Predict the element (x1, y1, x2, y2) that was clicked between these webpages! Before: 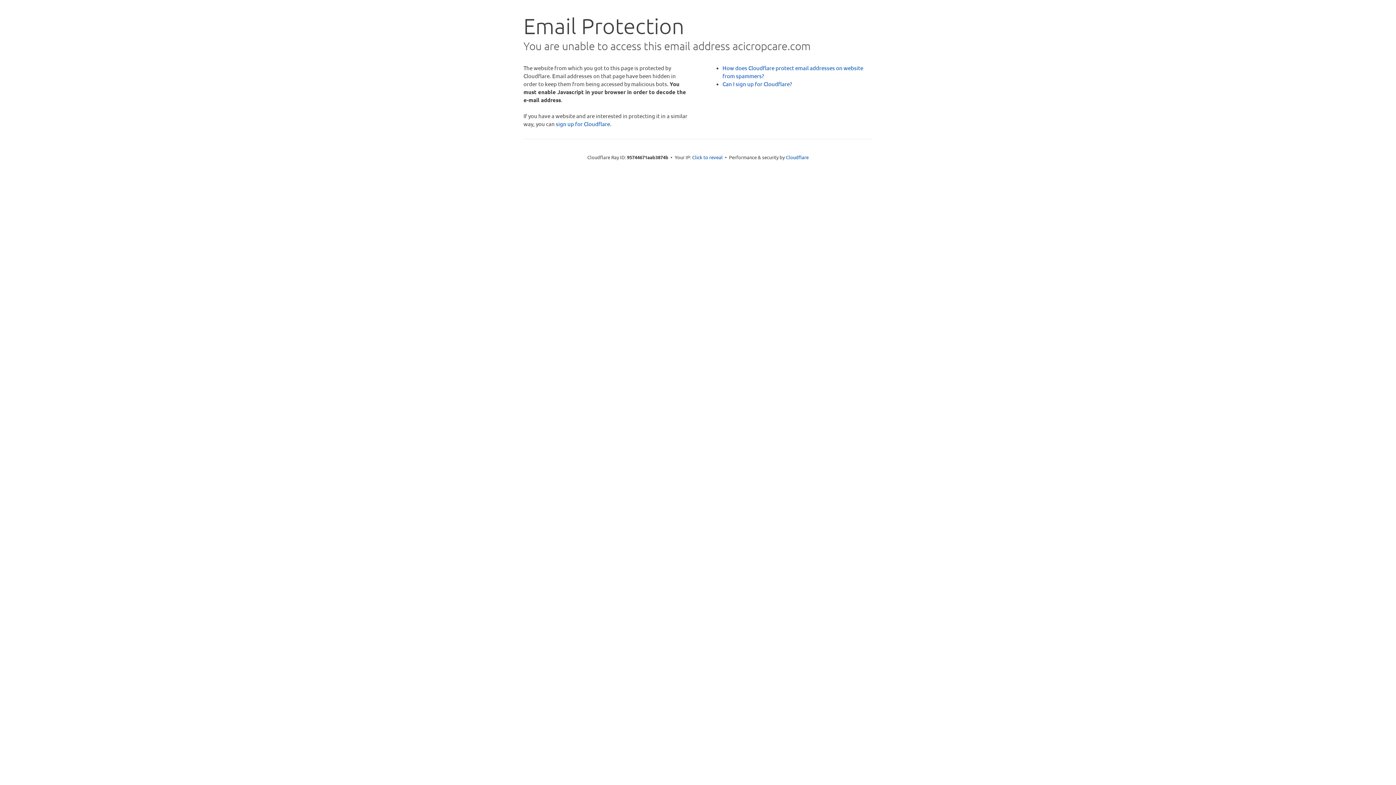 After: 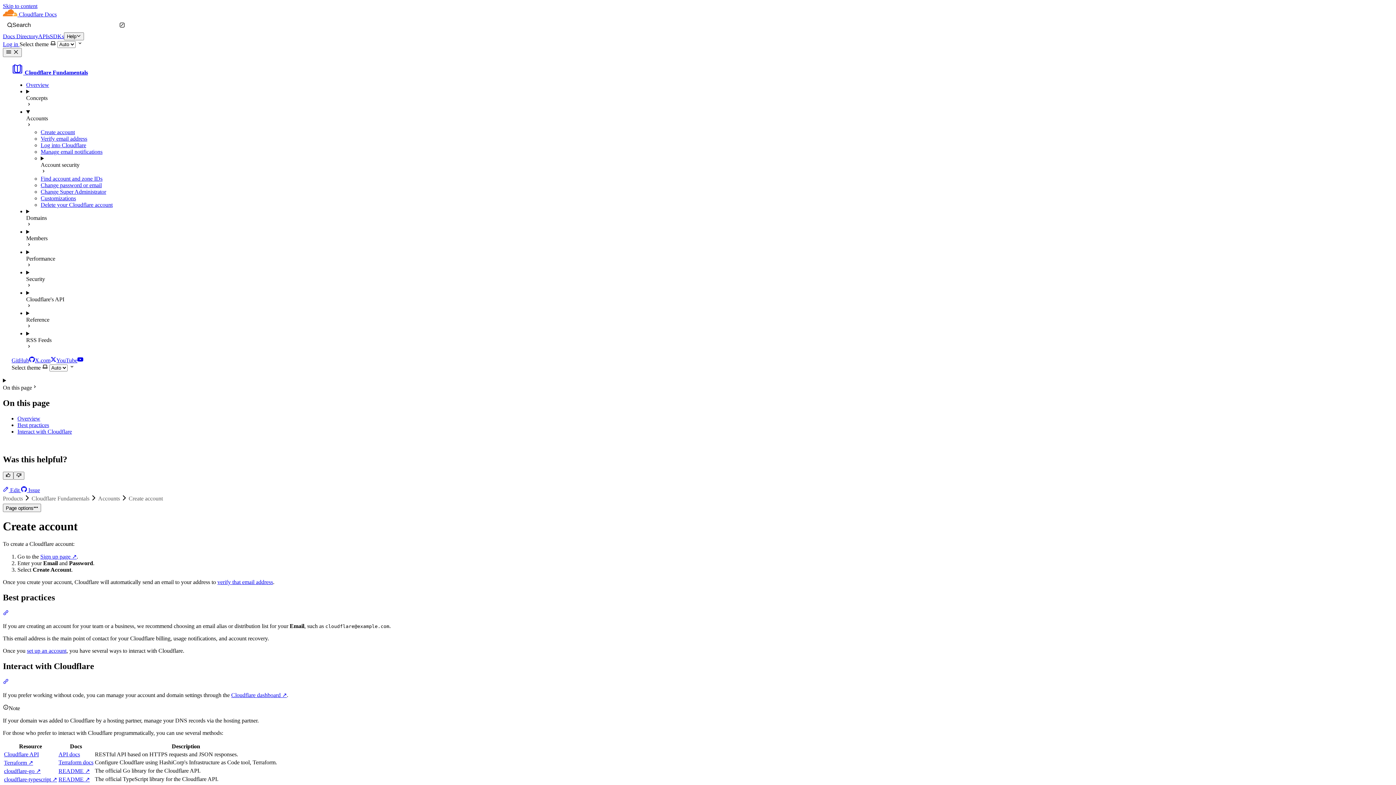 Action: bbox: (722, 80, 792, 87) label: Can I sign up for Cloudflare?